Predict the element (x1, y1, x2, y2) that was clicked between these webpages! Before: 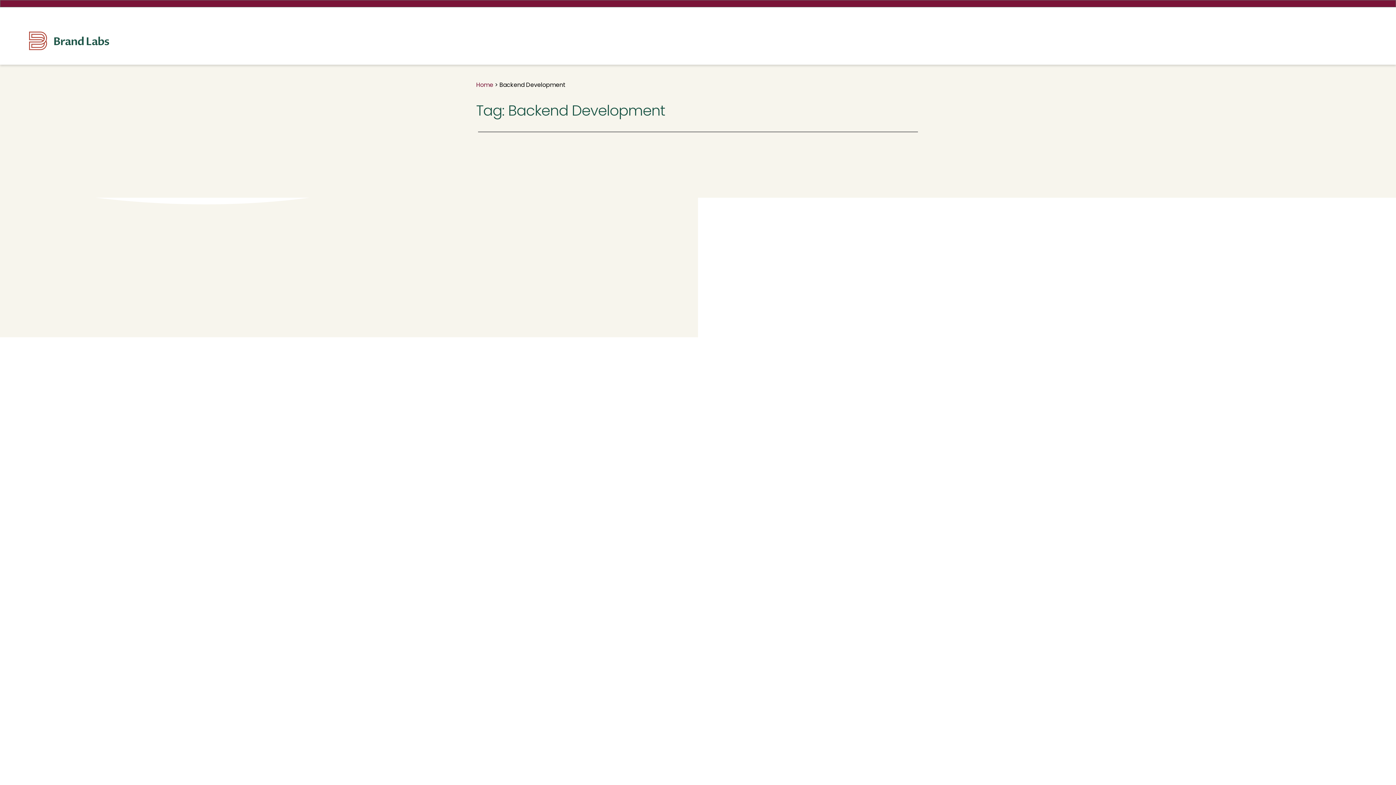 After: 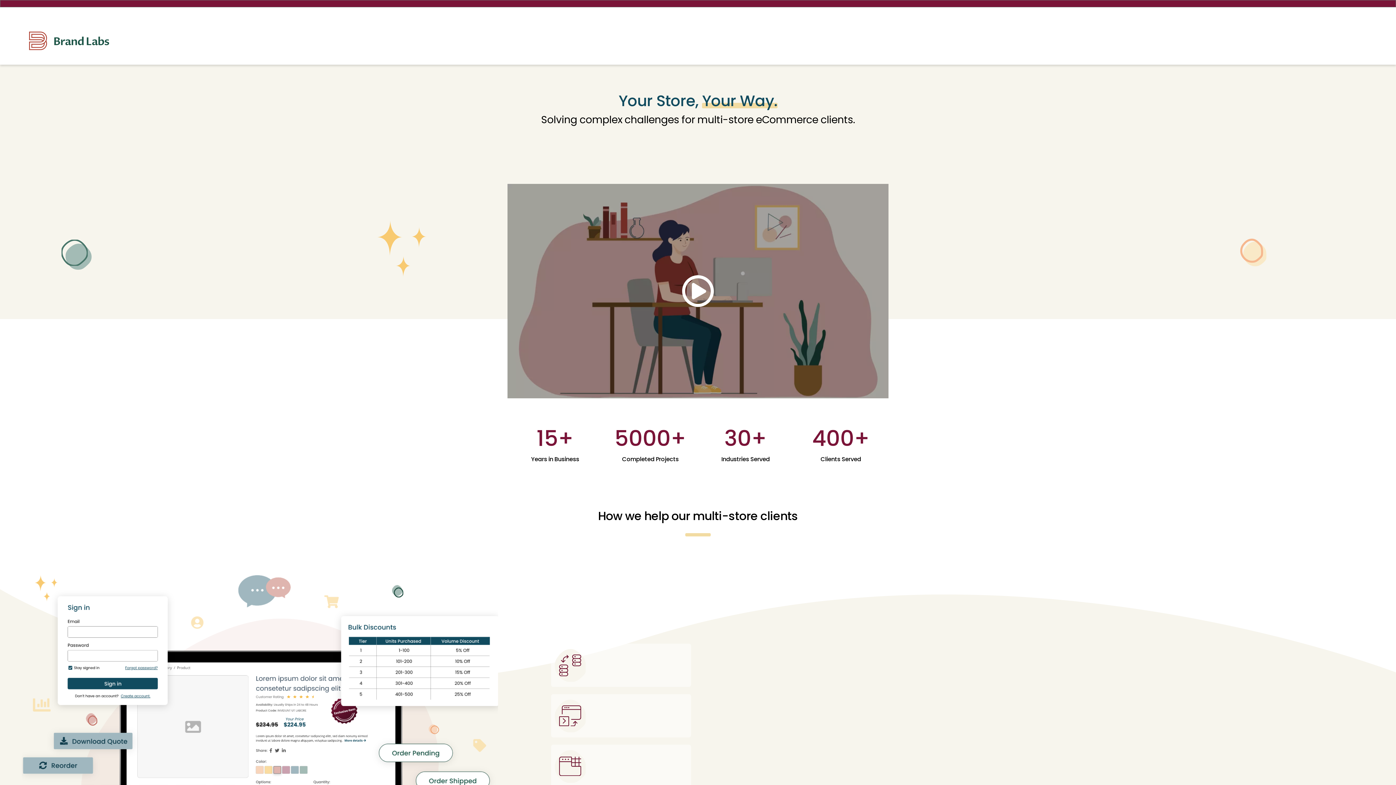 Action: label: Home bbox: (476, 80, 493, 89)